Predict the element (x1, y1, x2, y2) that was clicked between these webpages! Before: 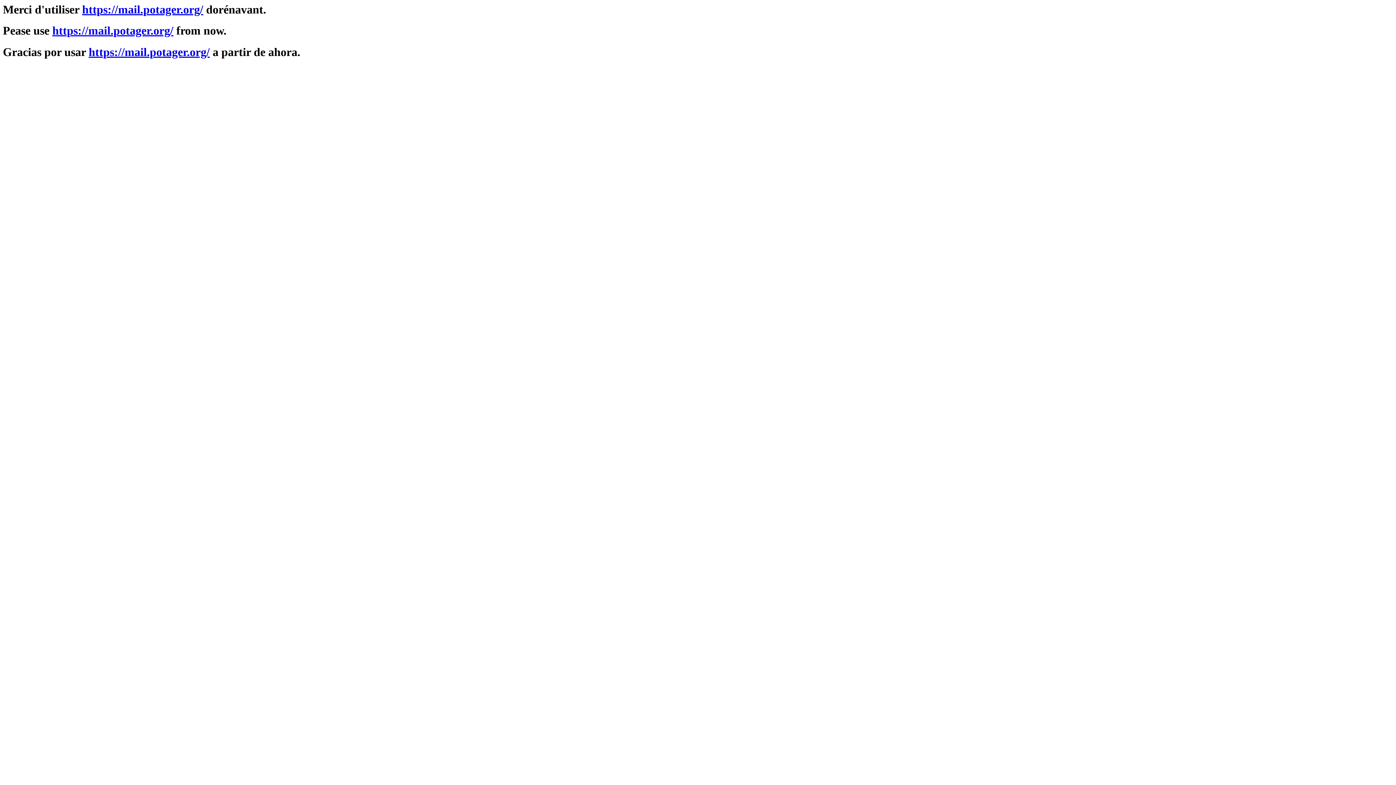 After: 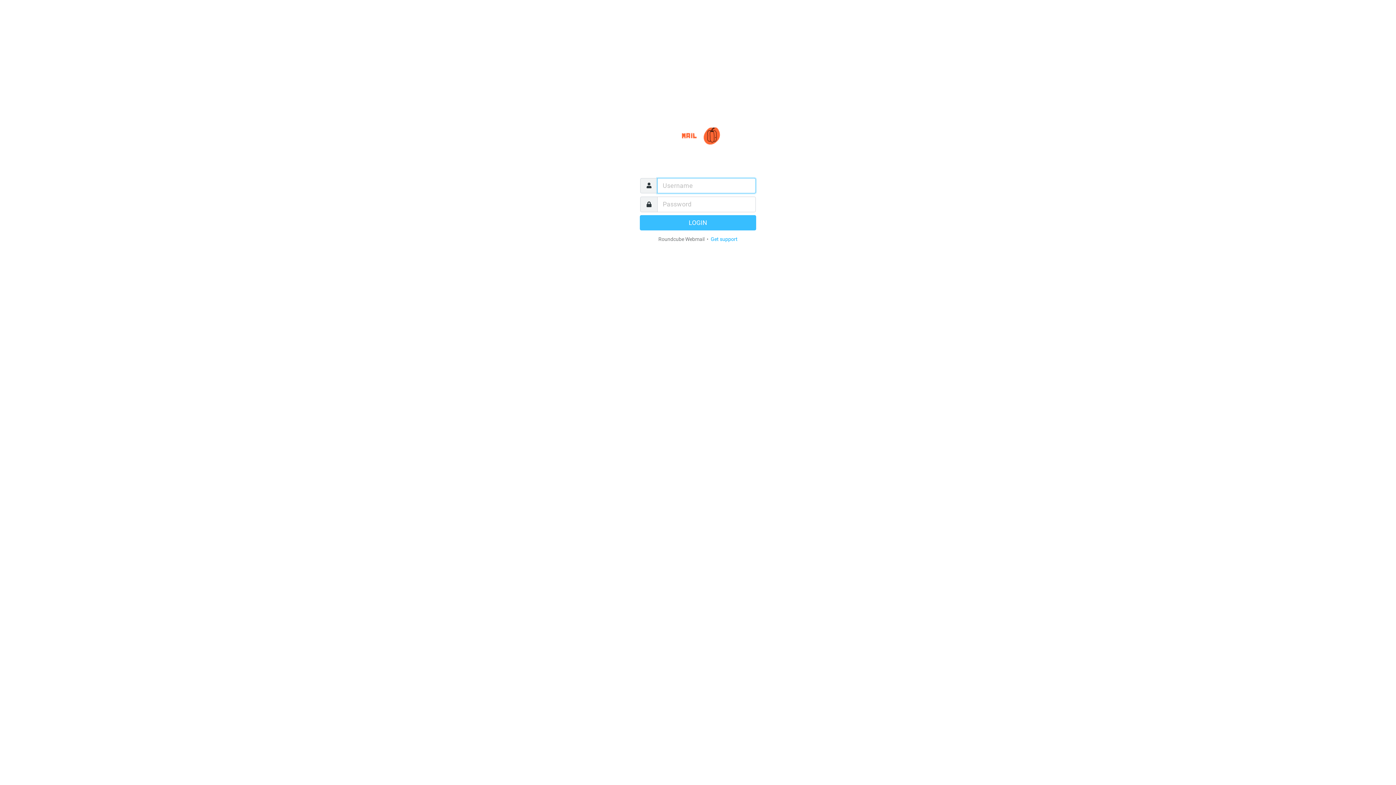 Action: label: https://mail.potager.org/ bbox: (88, 45, 209, 58)